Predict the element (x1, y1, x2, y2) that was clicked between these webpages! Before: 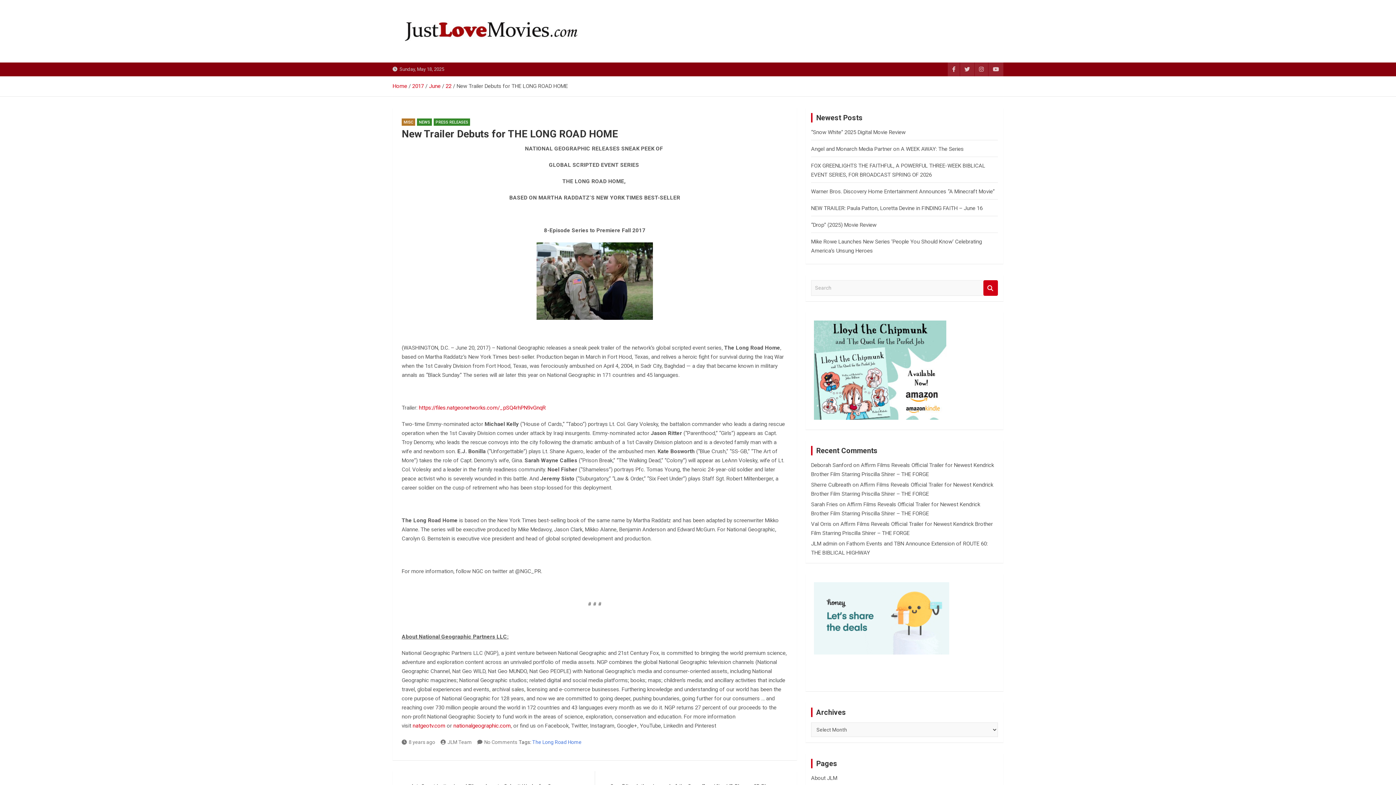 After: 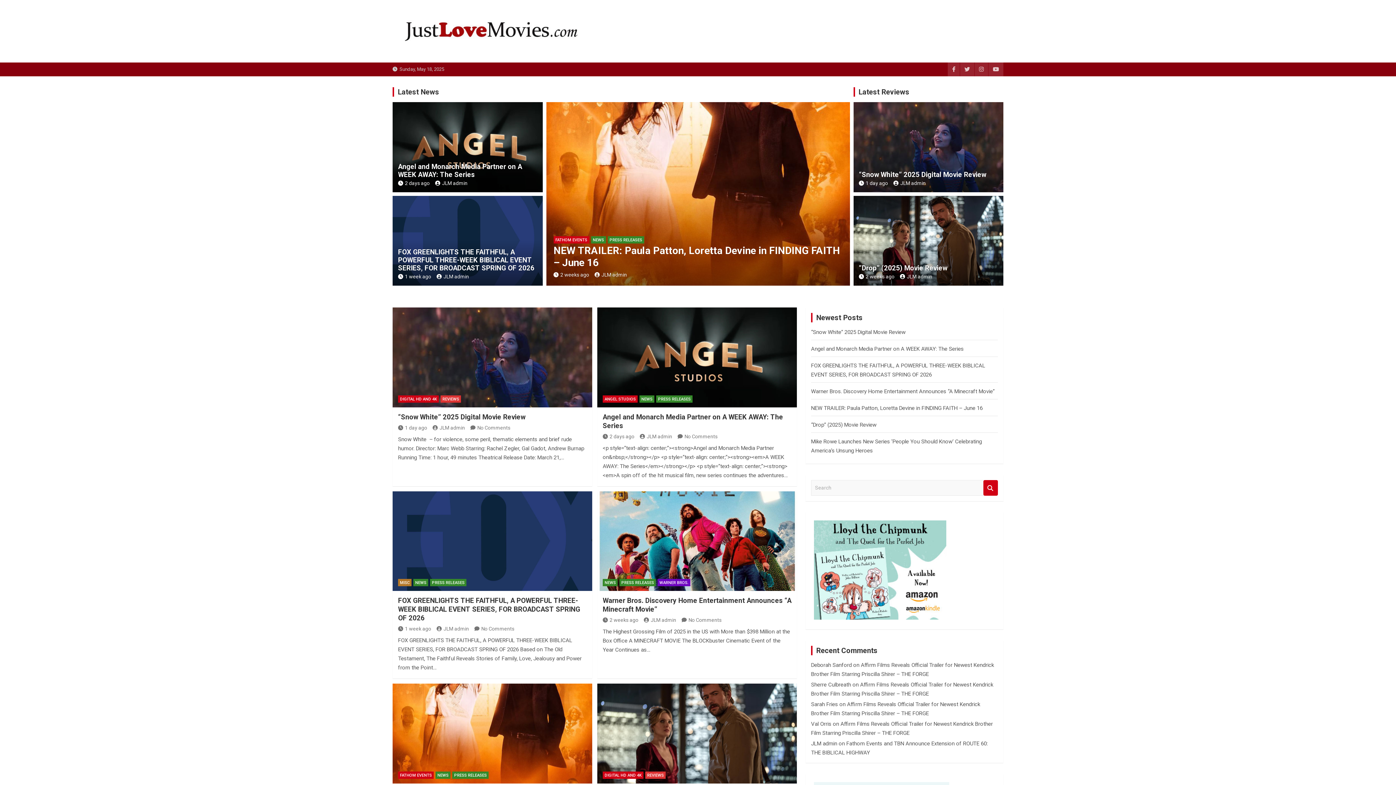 Action: bbox: (392, 12, 590, 18)